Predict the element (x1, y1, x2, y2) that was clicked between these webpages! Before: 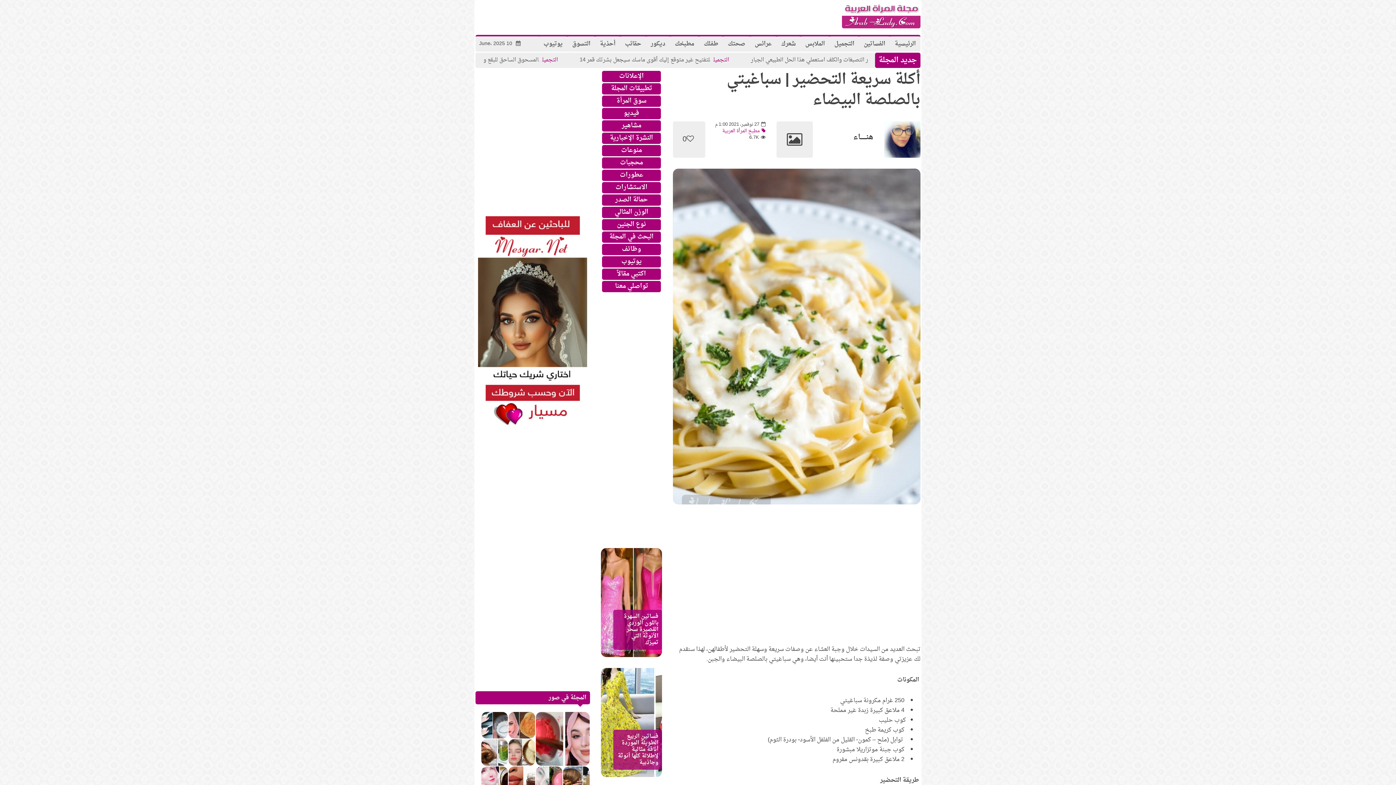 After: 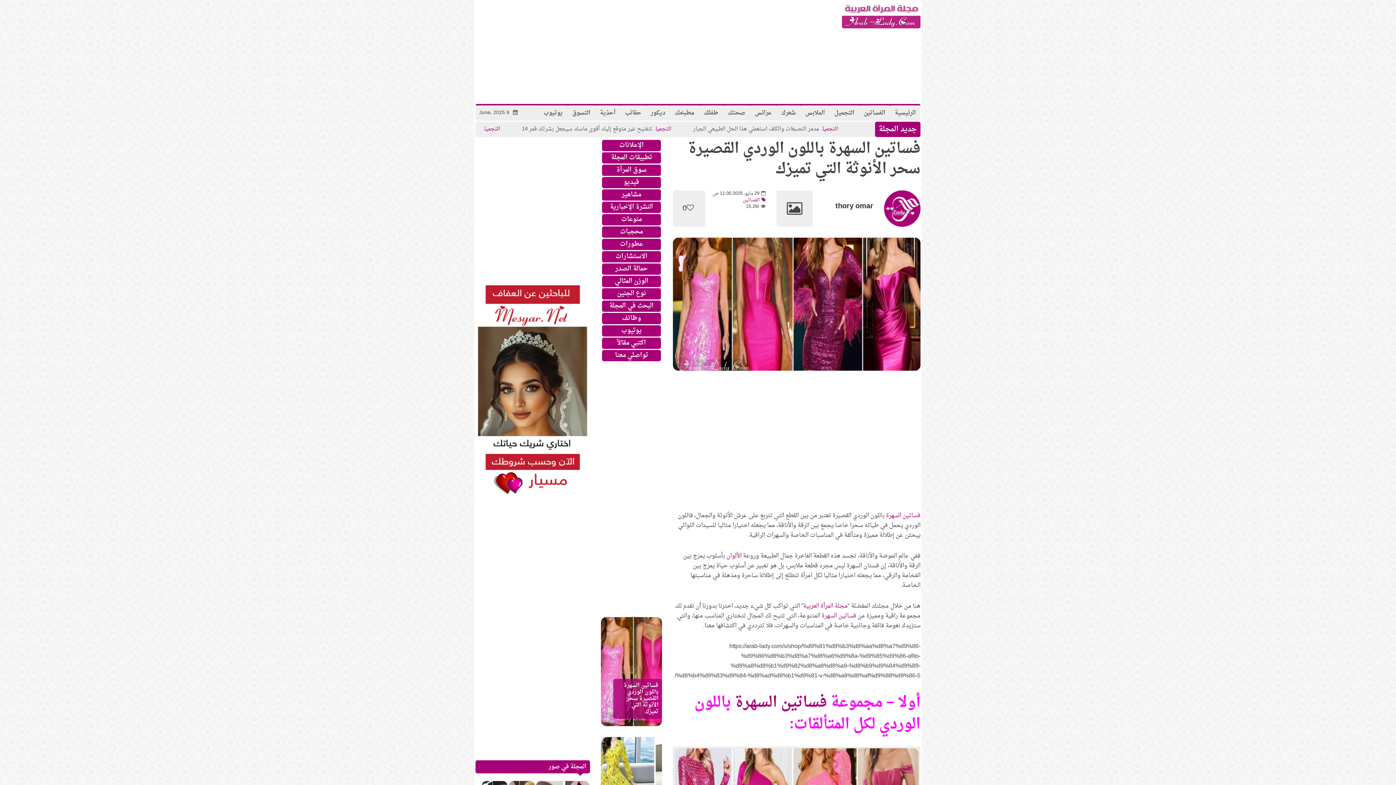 Action: label: فساتين السهرة باللون الوردي القصيرة سحر الأنوثة التي تميزك bbox: (616, 613, 658, 646)